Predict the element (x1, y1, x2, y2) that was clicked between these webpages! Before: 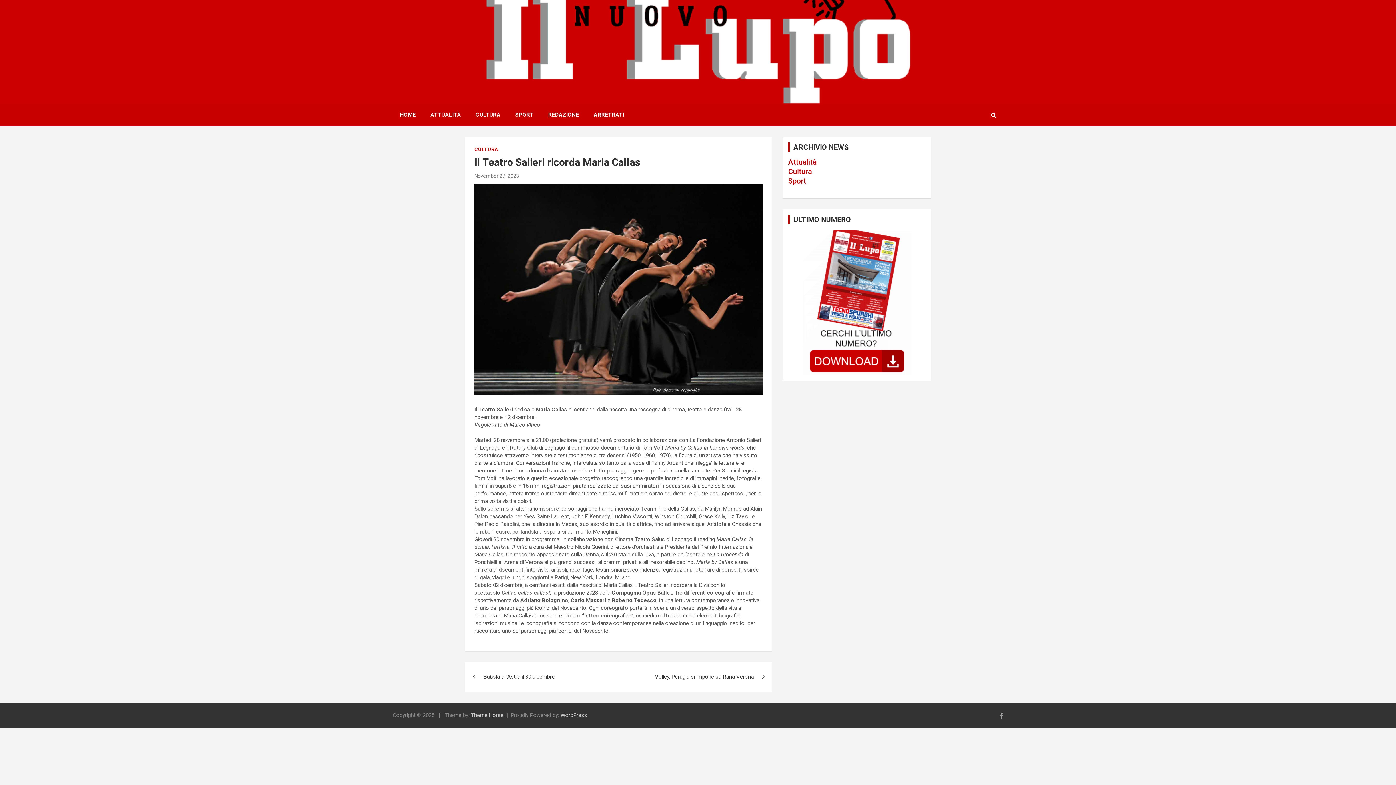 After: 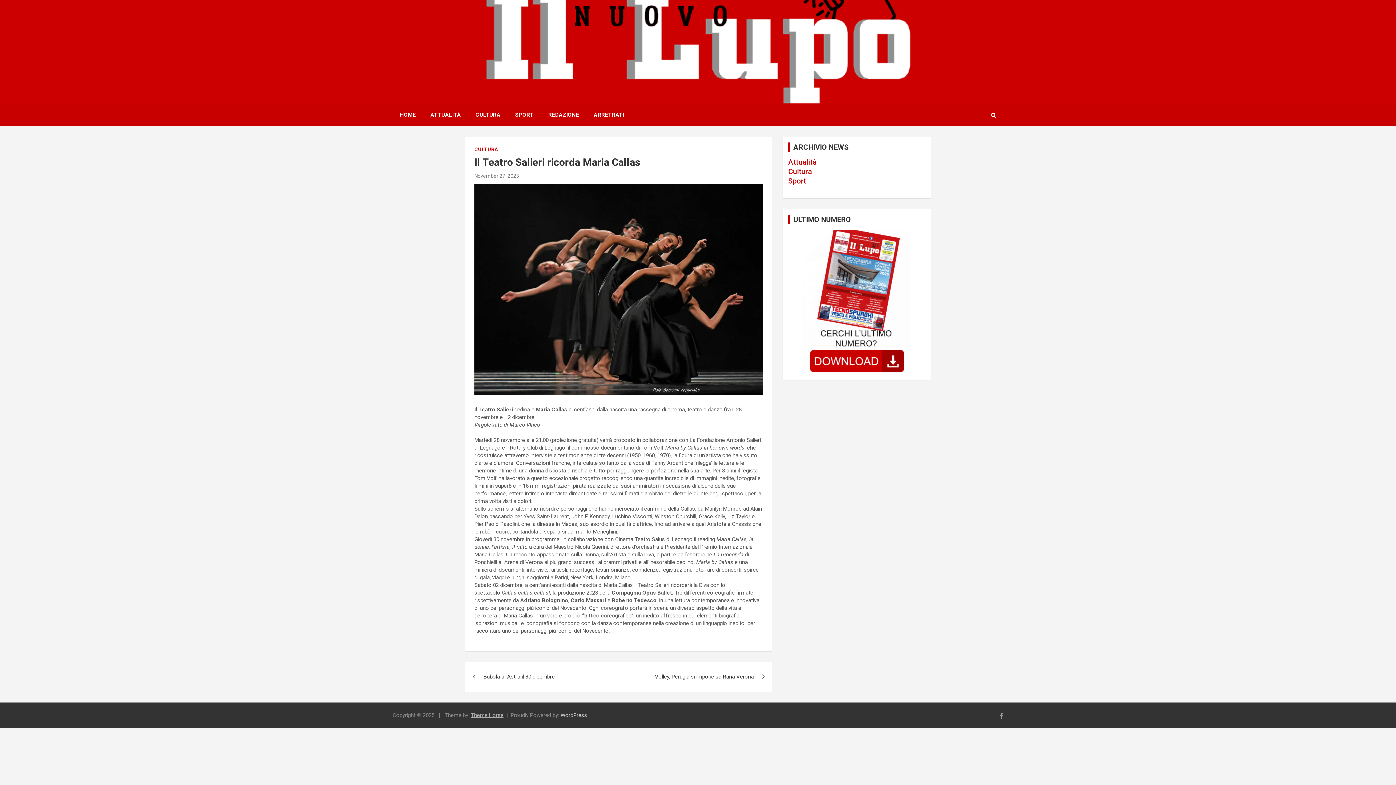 Action: label: Theme Horse bbox: (470, 712, 503, 718)